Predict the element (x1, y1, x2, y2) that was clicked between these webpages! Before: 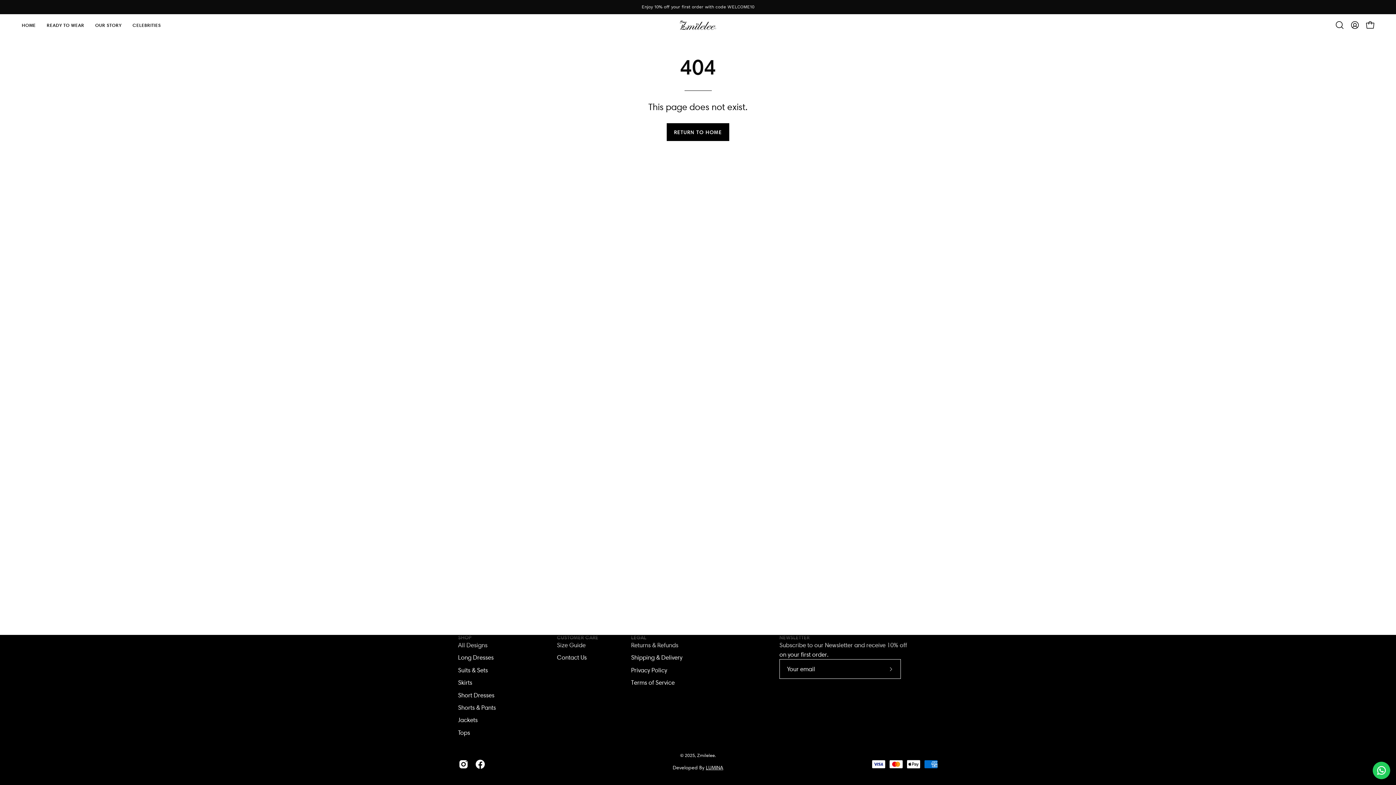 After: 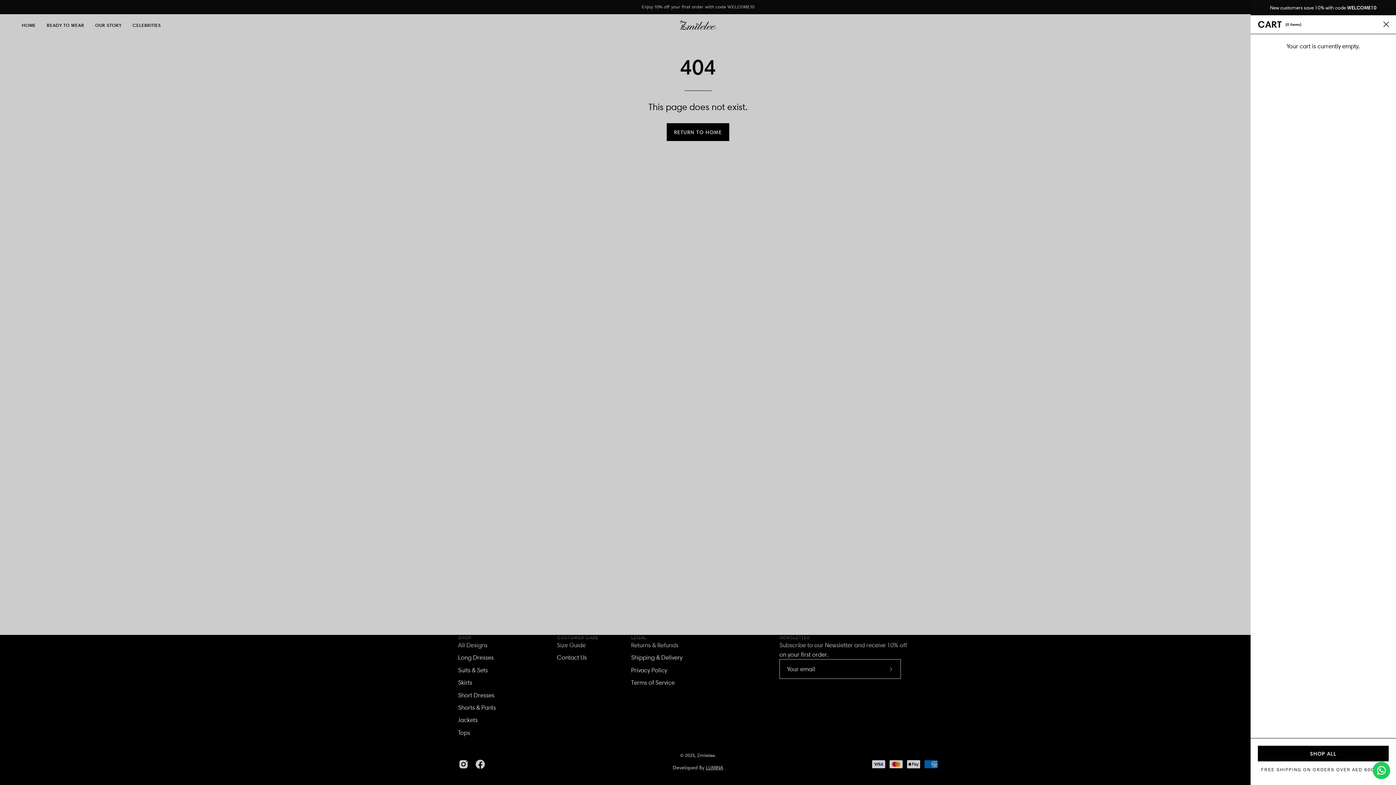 Action: label: OPEN CART bbox: (1362, 17, 1378, 32)